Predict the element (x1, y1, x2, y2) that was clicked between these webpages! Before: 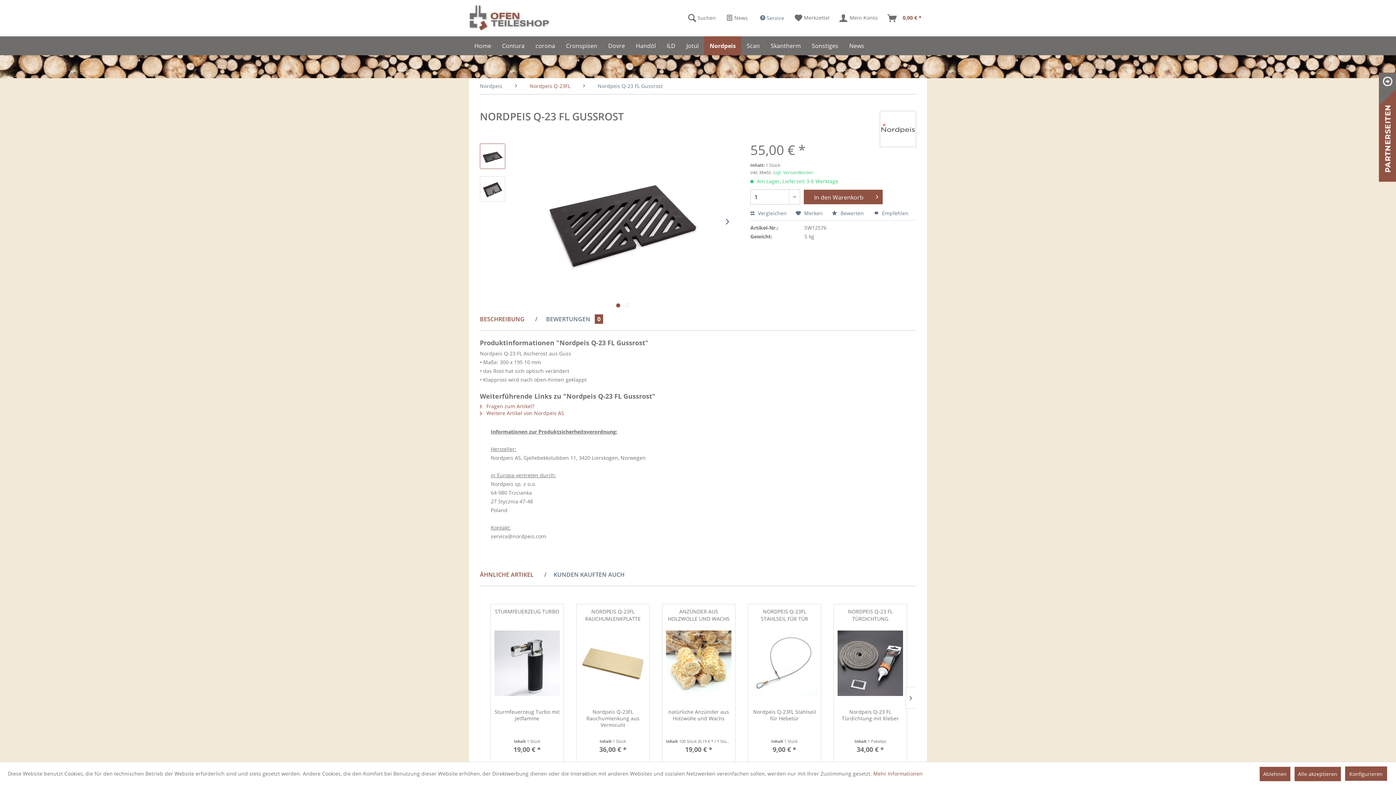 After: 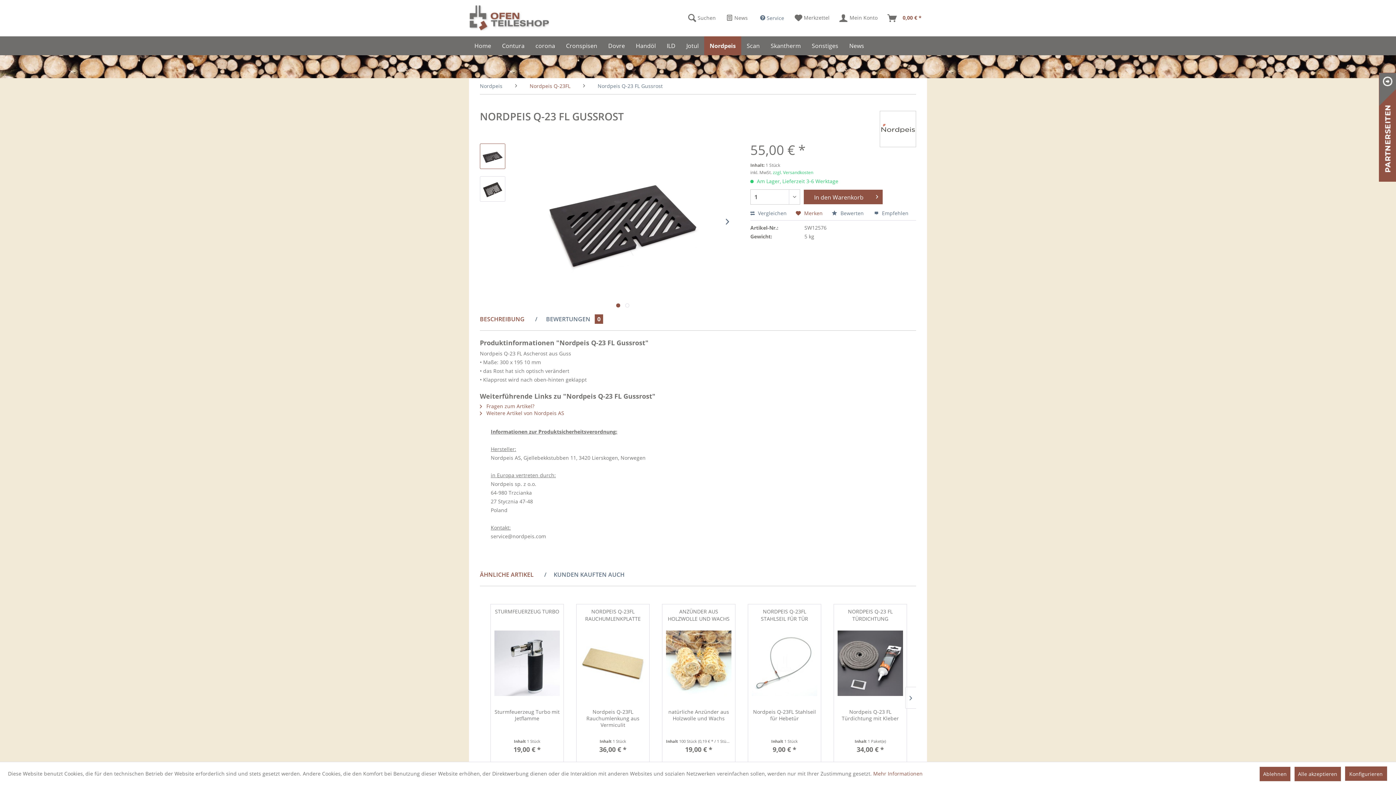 Action: label:  Merken bbox: (796, 209, 822, 216)